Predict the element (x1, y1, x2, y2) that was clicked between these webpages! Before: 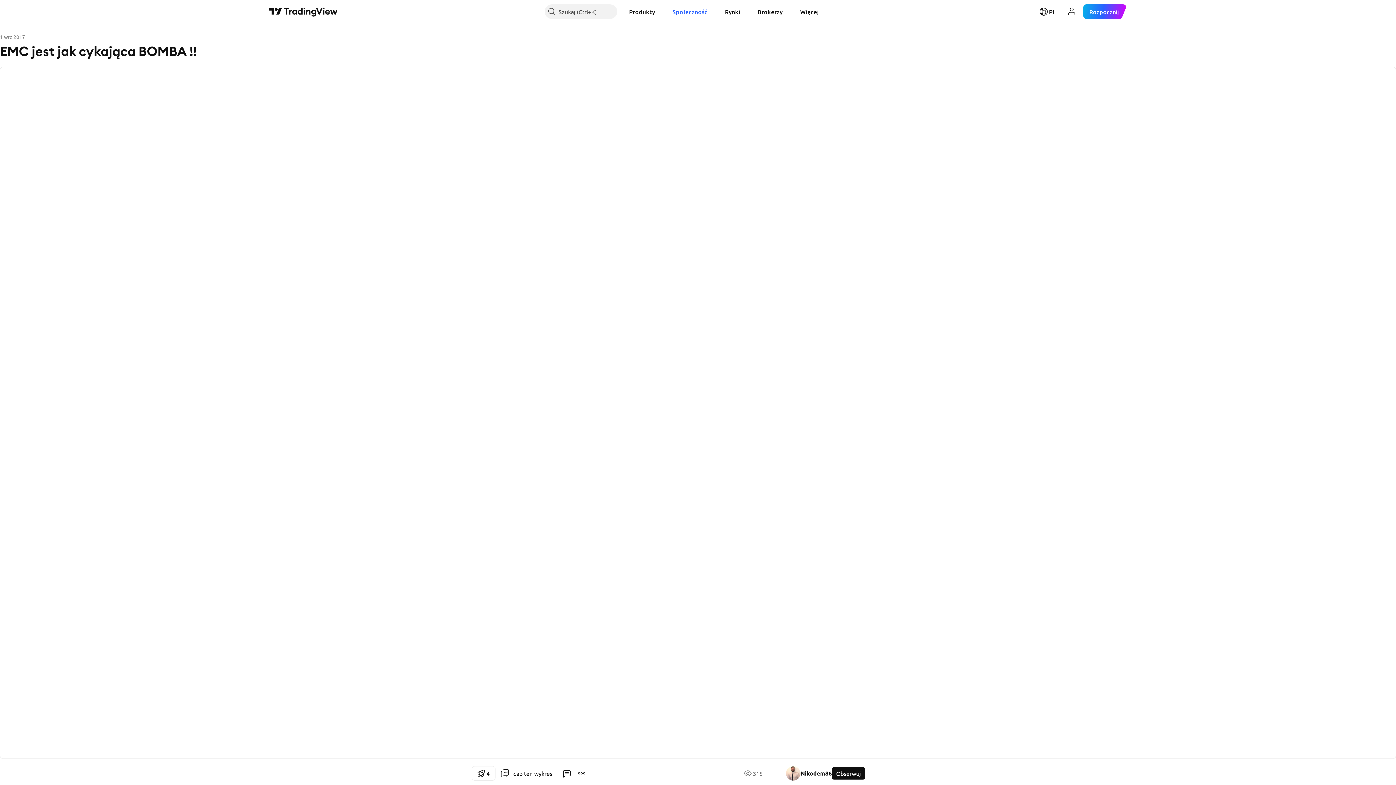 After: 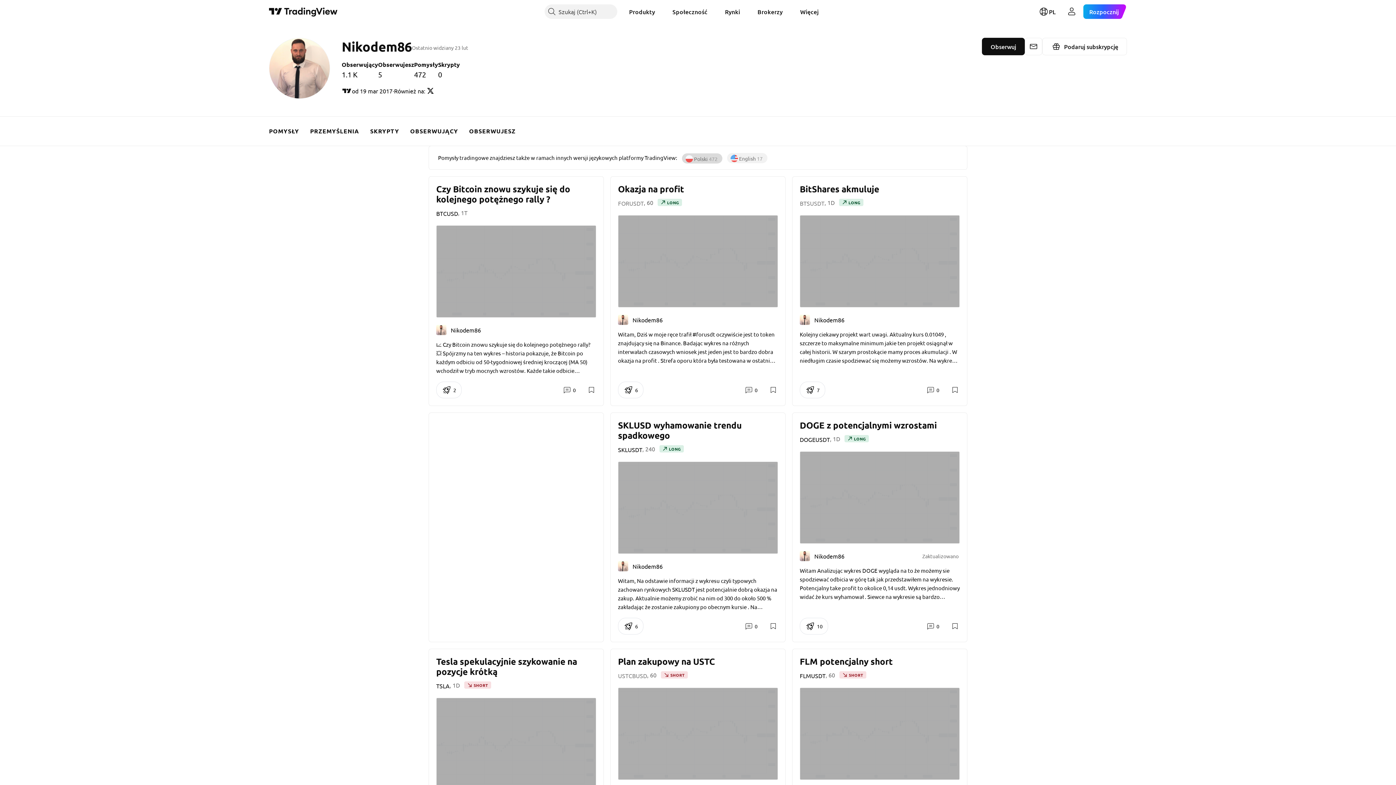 Action: bbox: (786, 766, 832, 781) label: Nikodem86